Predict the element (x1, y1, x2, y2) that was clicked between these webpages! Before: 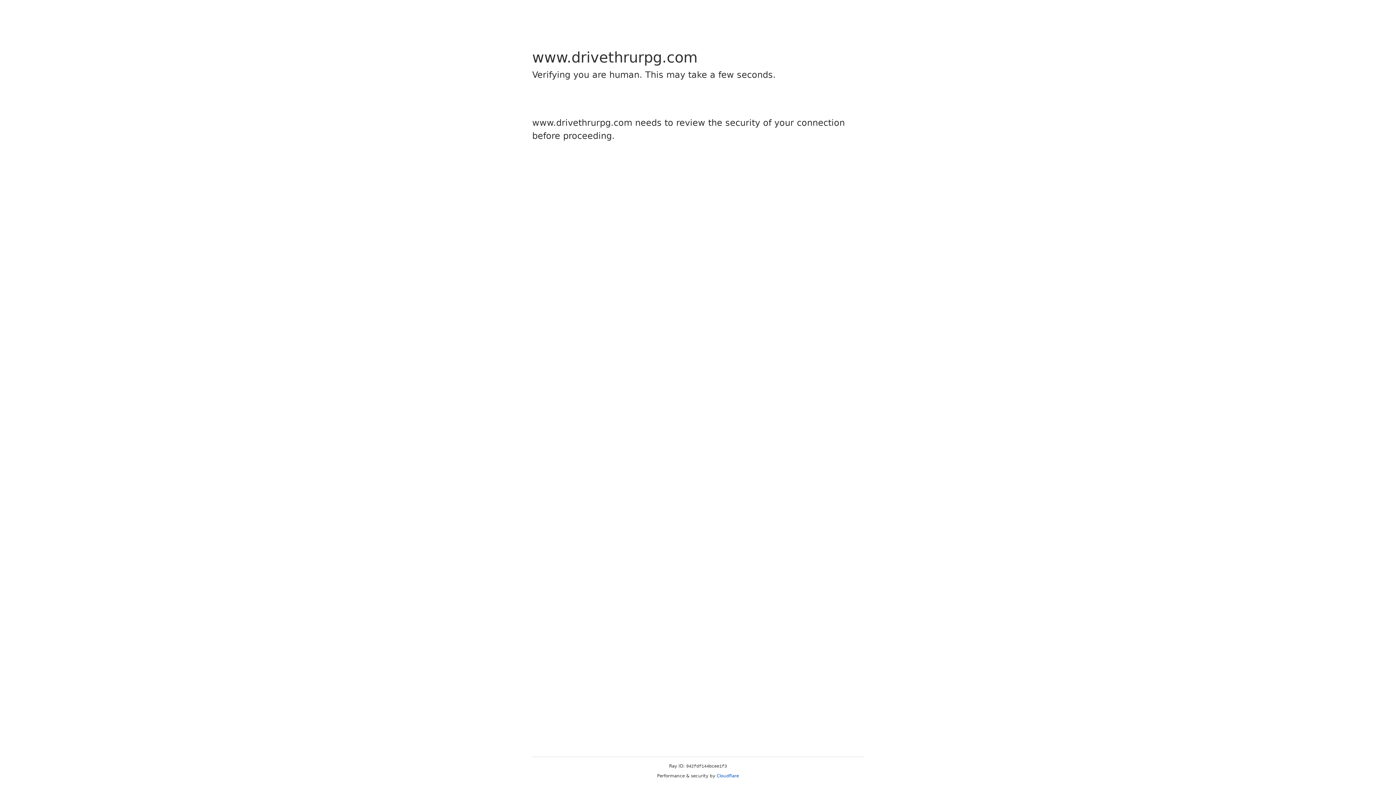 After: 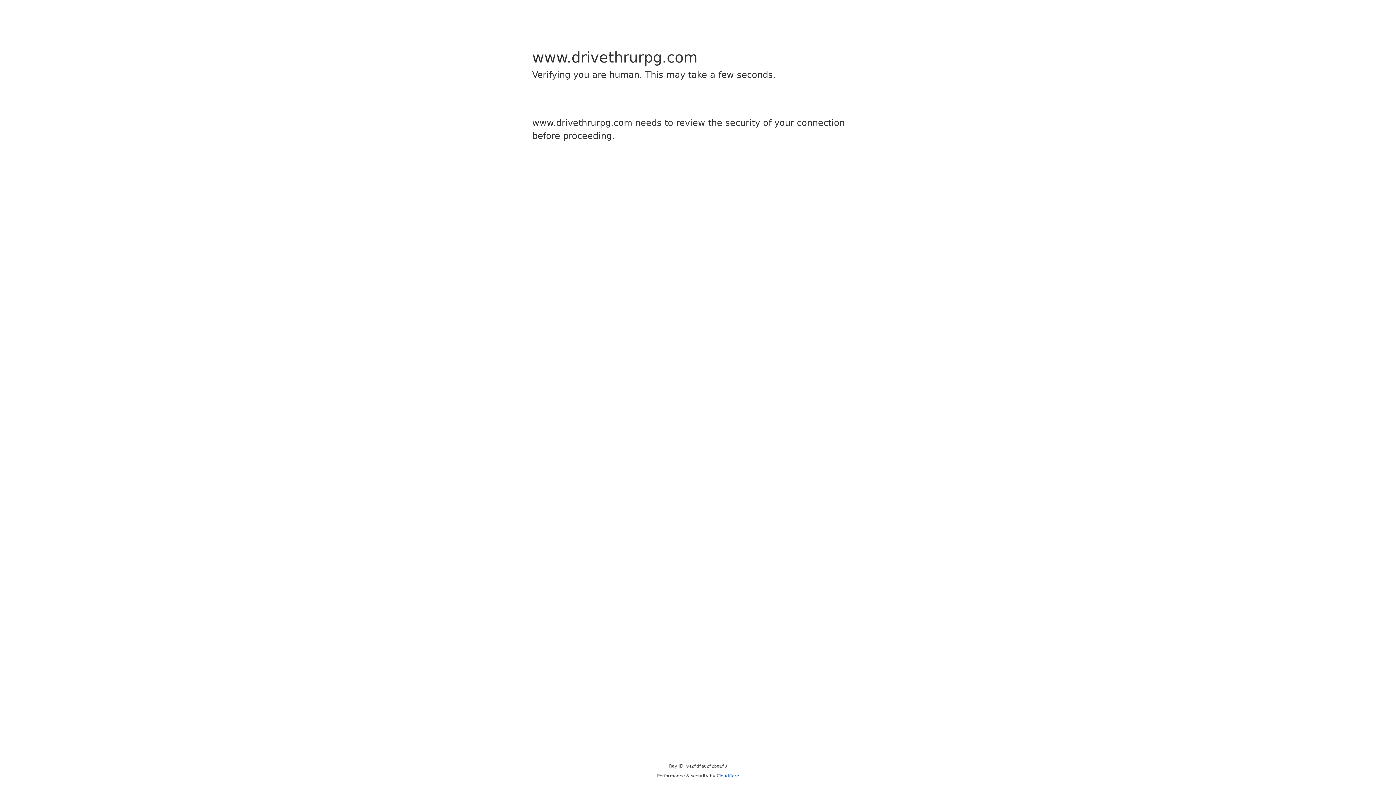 Action: bbox: (716, 773, 739, 778) label: Cloudflare